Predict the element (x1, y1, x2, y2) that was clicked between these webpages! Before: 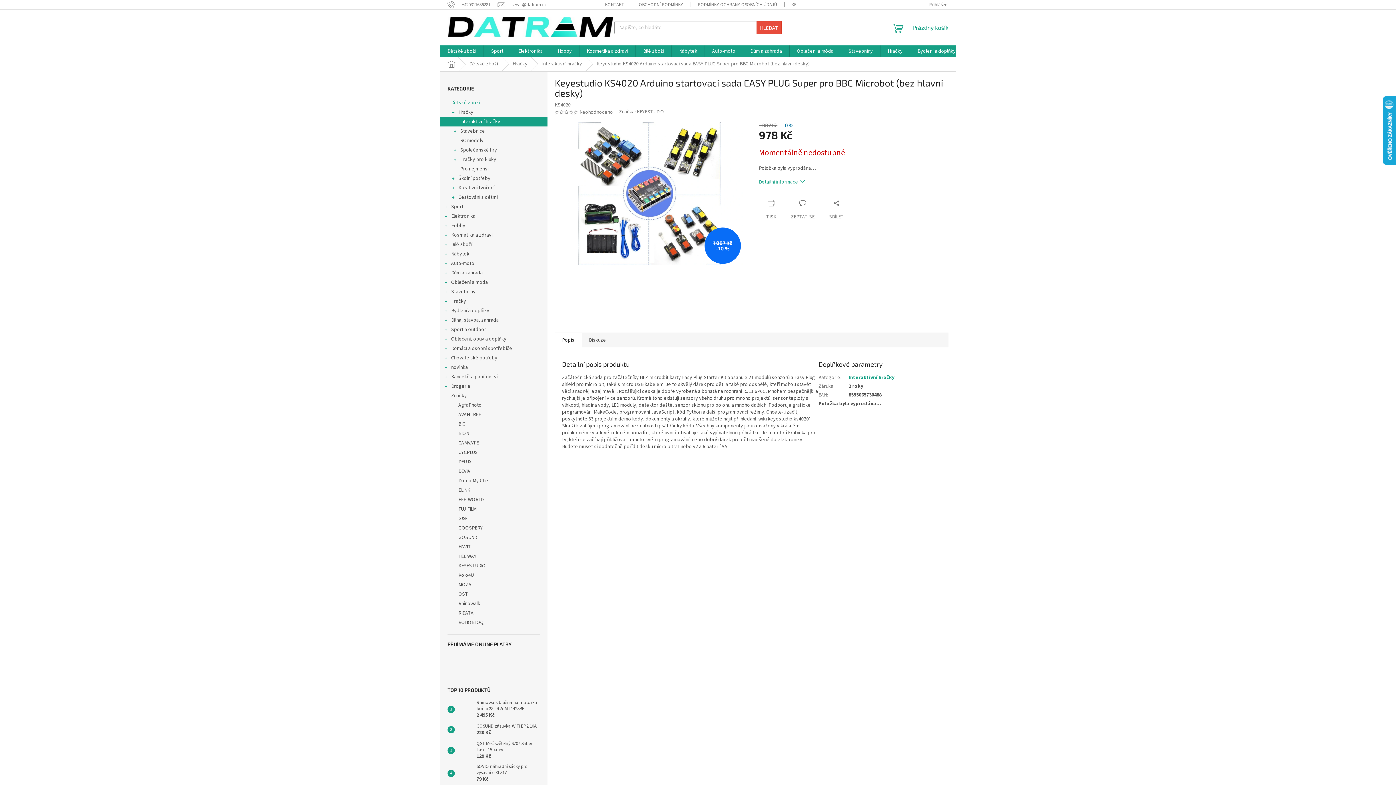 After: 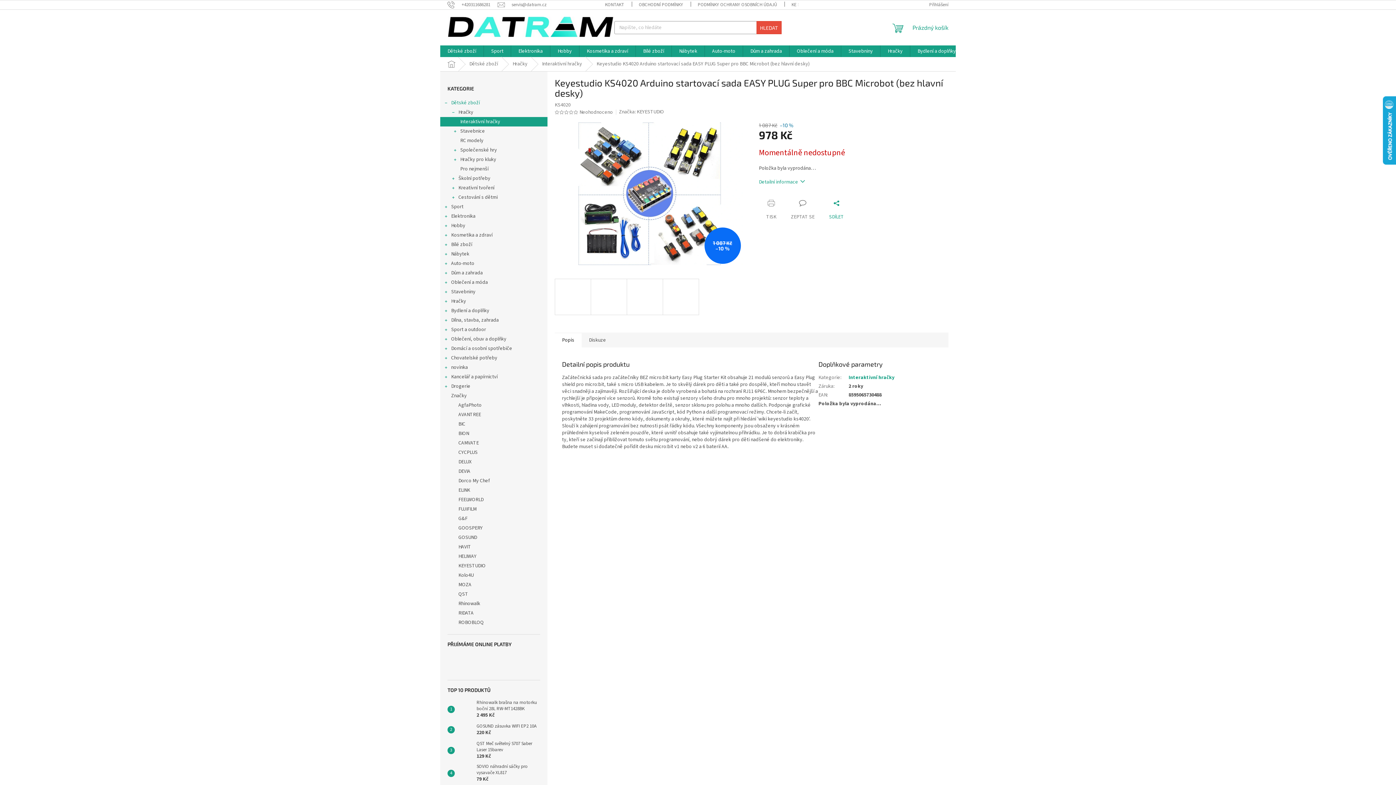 Action: label: SDÍLET bbox: (822, 199, 851, 220)